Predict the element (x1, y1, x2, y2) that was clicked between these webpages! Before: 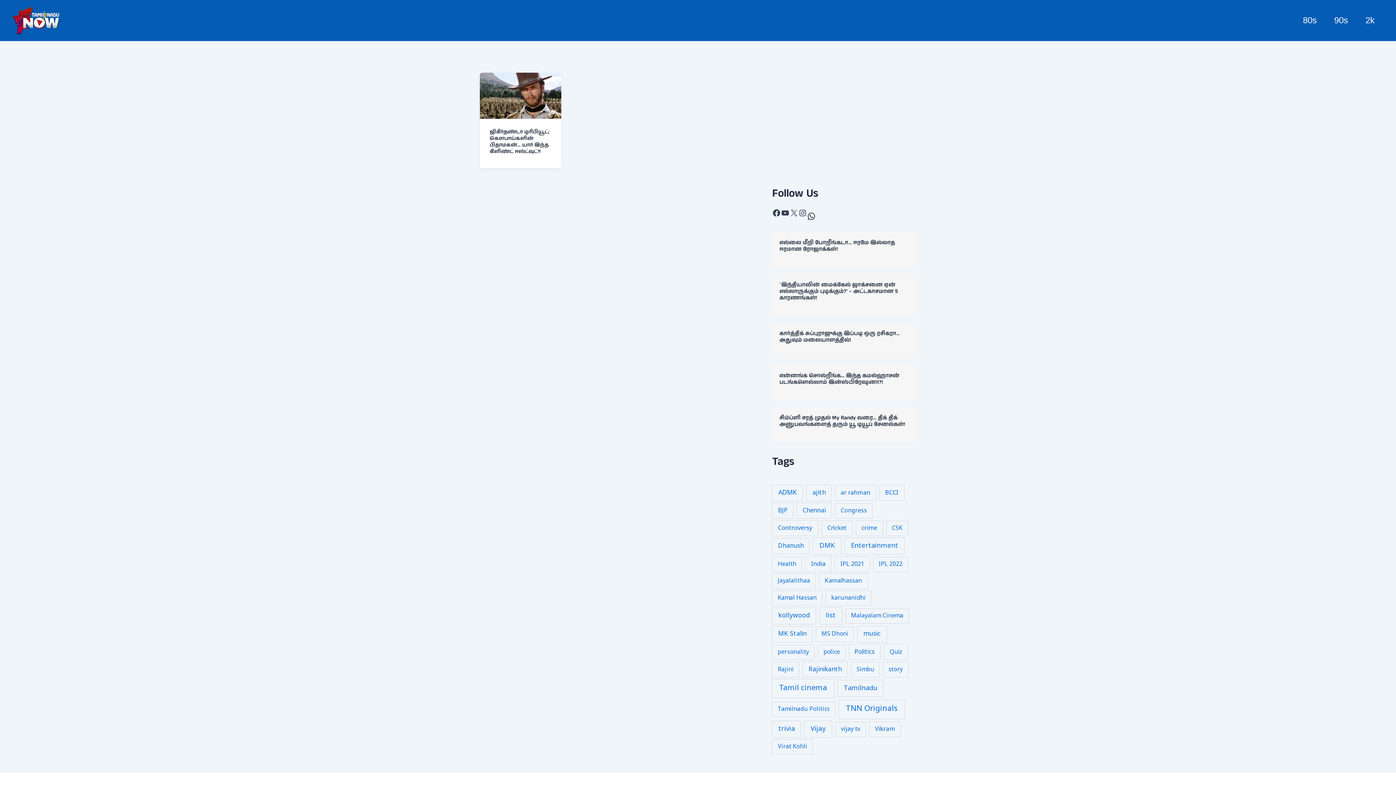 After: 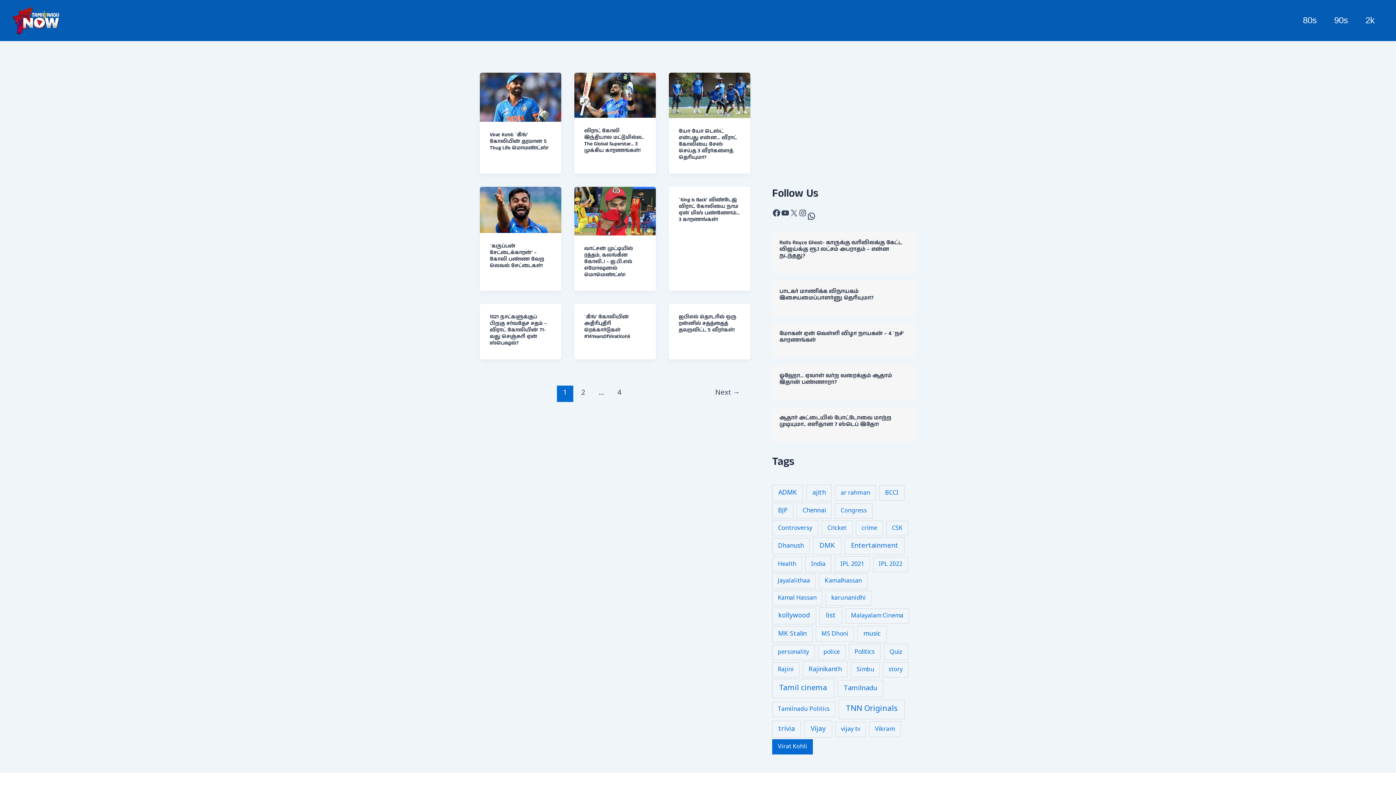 Action: label: Virat Kohli (28 items) bbox: (772, 739, 813, 754)